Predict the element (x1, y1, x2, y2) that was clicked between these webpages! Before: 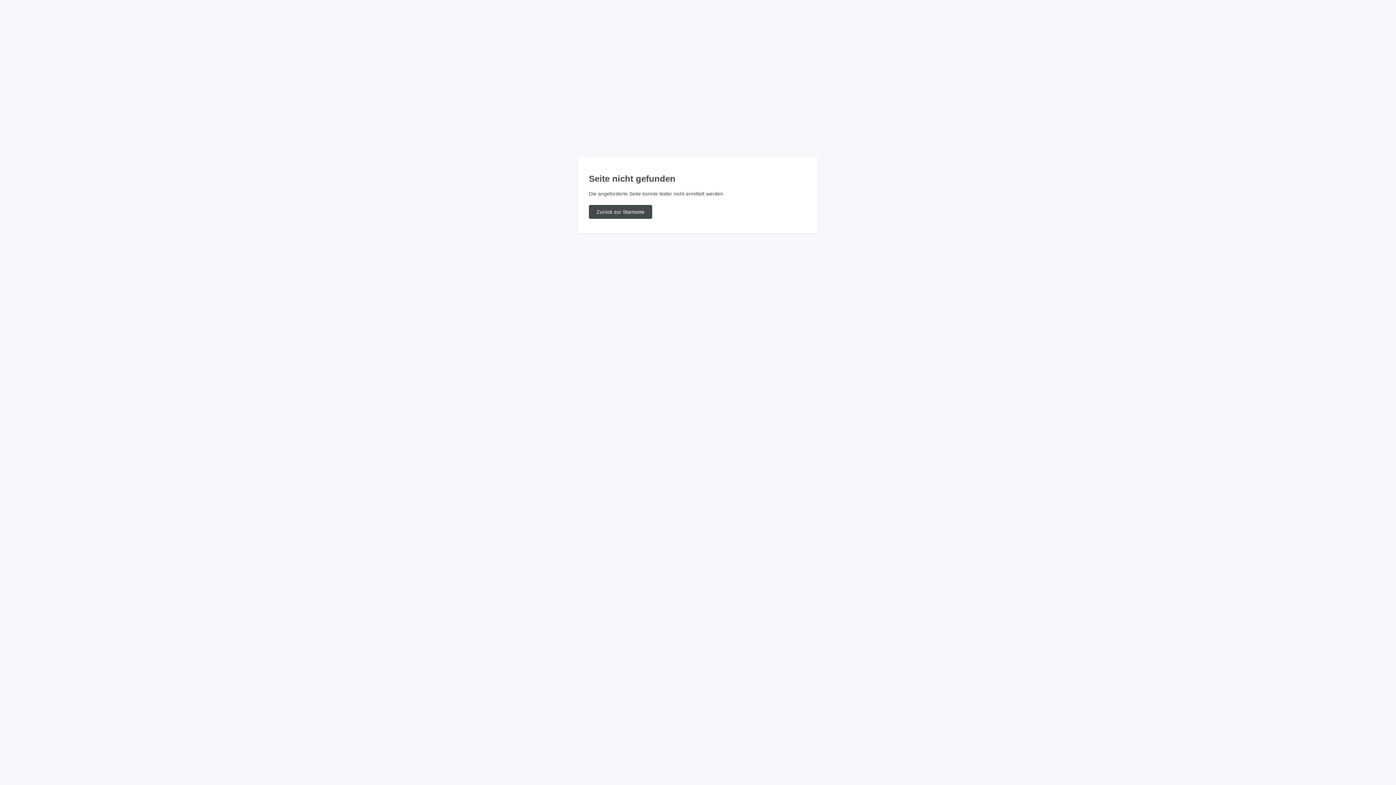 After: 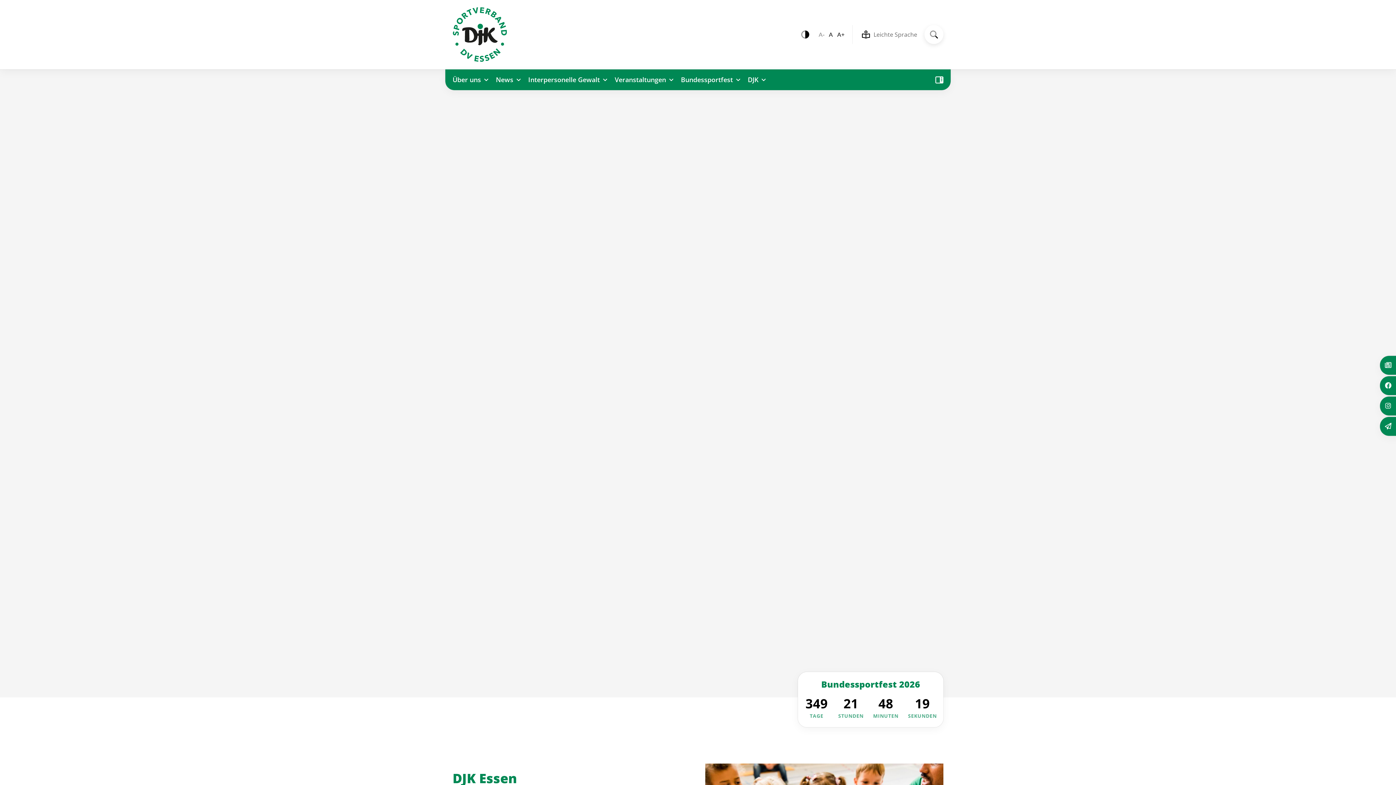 Action: bbox: (589, 205, 652, 218) label: Zurück zur Startseite